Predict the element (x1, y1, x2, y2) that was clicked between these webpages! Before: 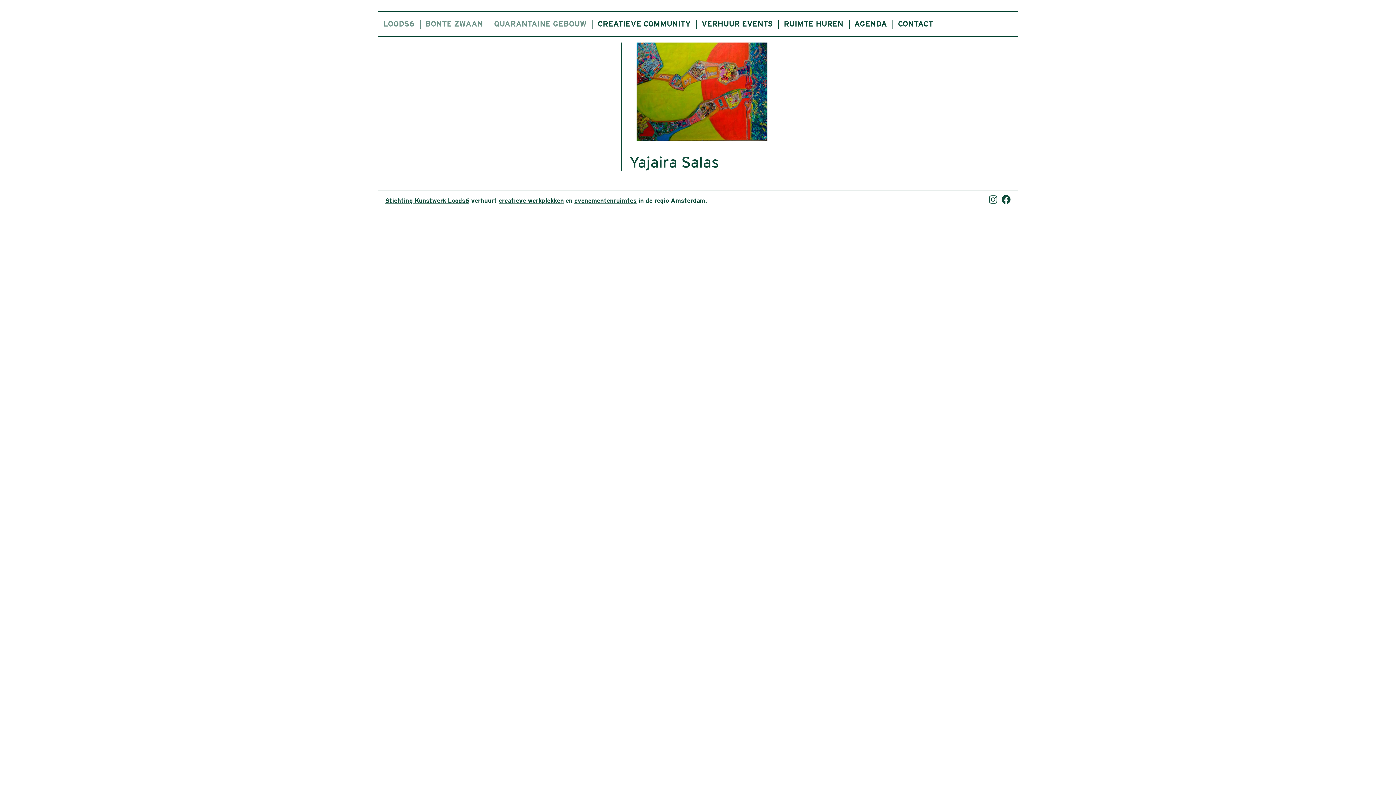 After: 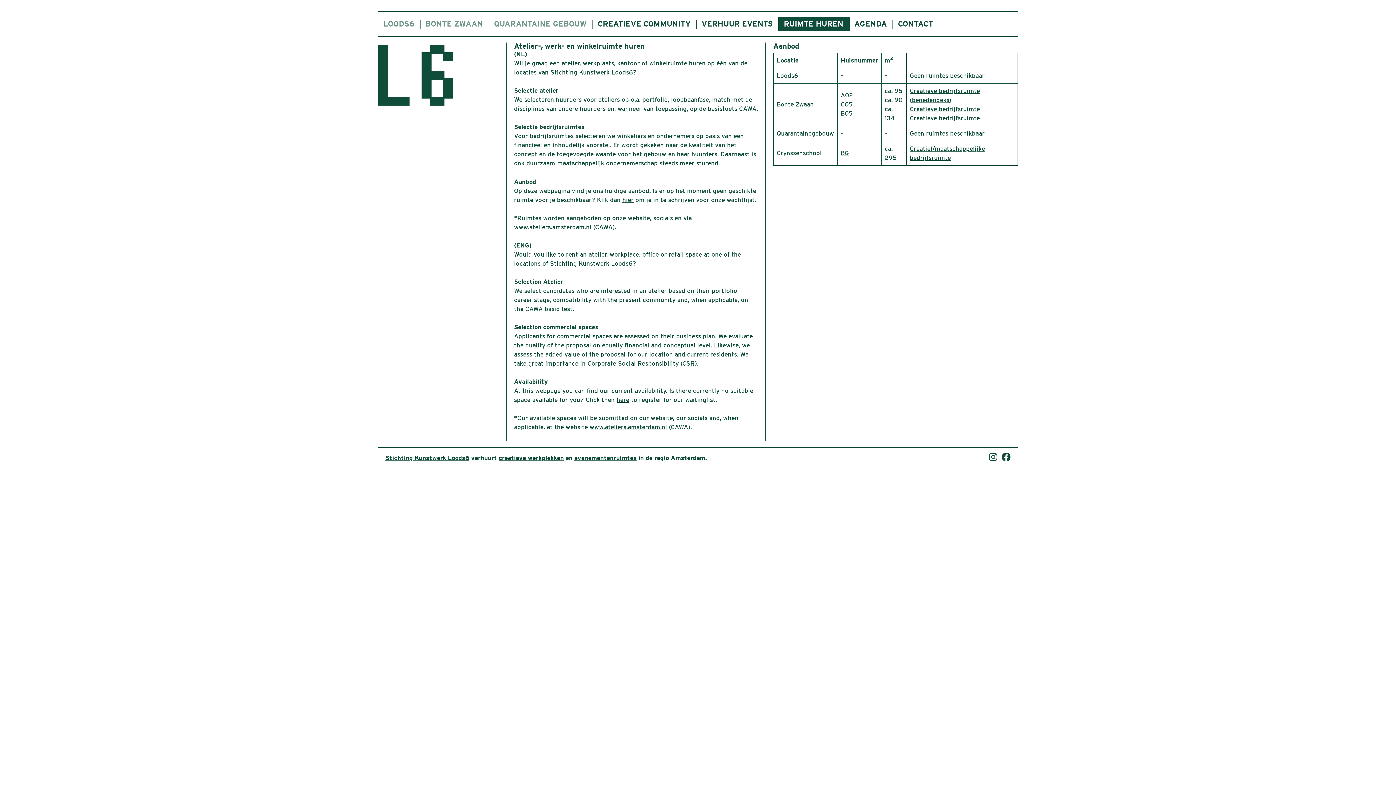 Action: bbox: (498, 197, 564, 204) label: creatieve werkplekken